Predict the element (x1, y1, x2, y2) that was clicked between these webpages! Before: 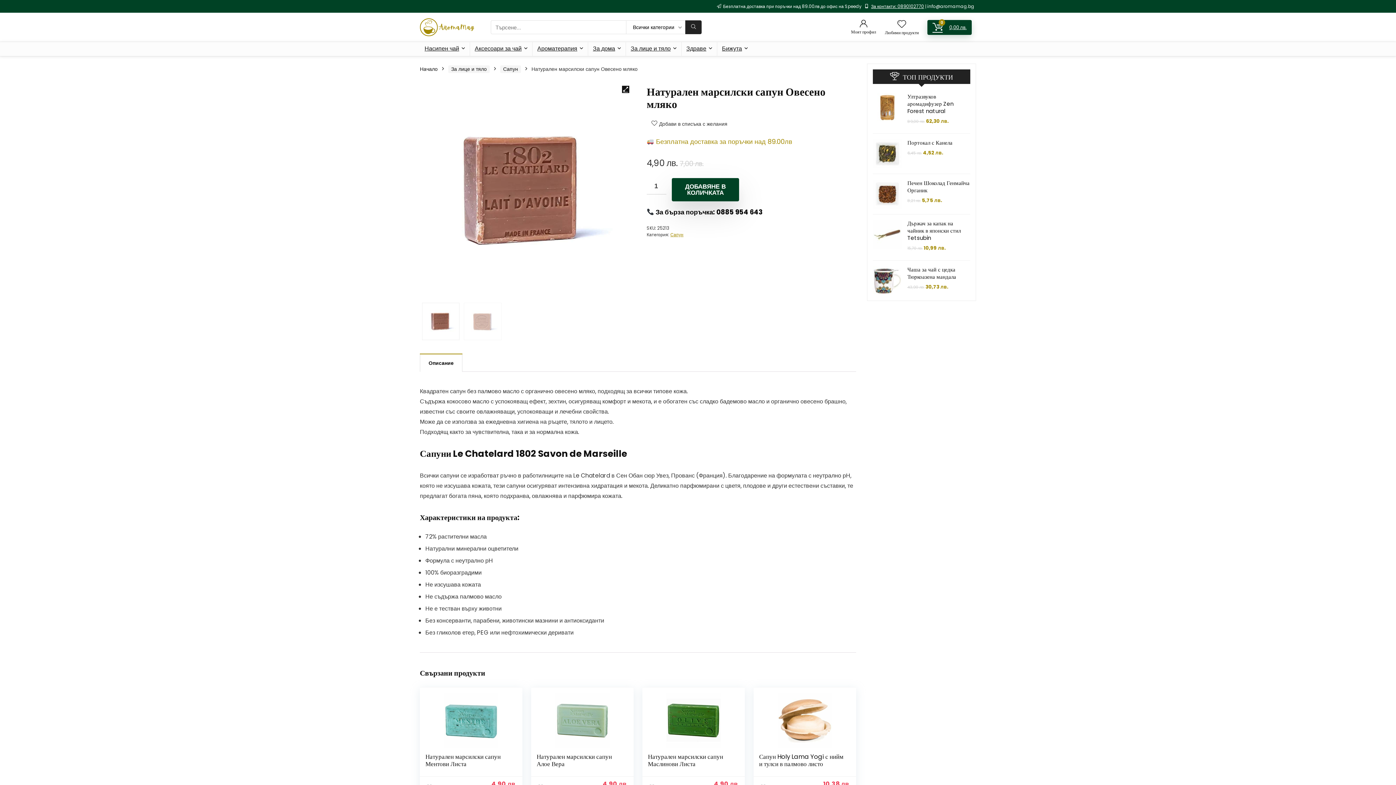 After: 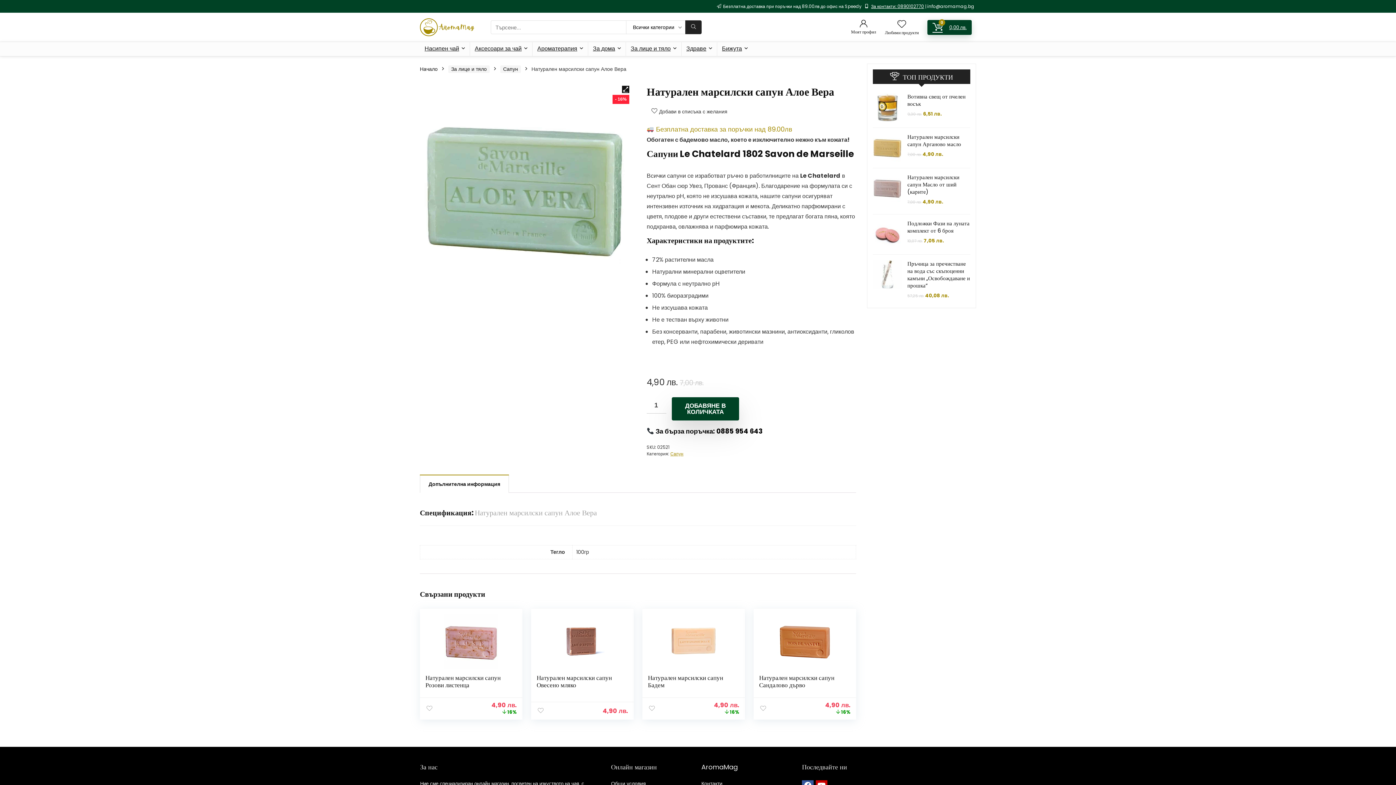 Action: bbox: (536, 693, 628, 748)